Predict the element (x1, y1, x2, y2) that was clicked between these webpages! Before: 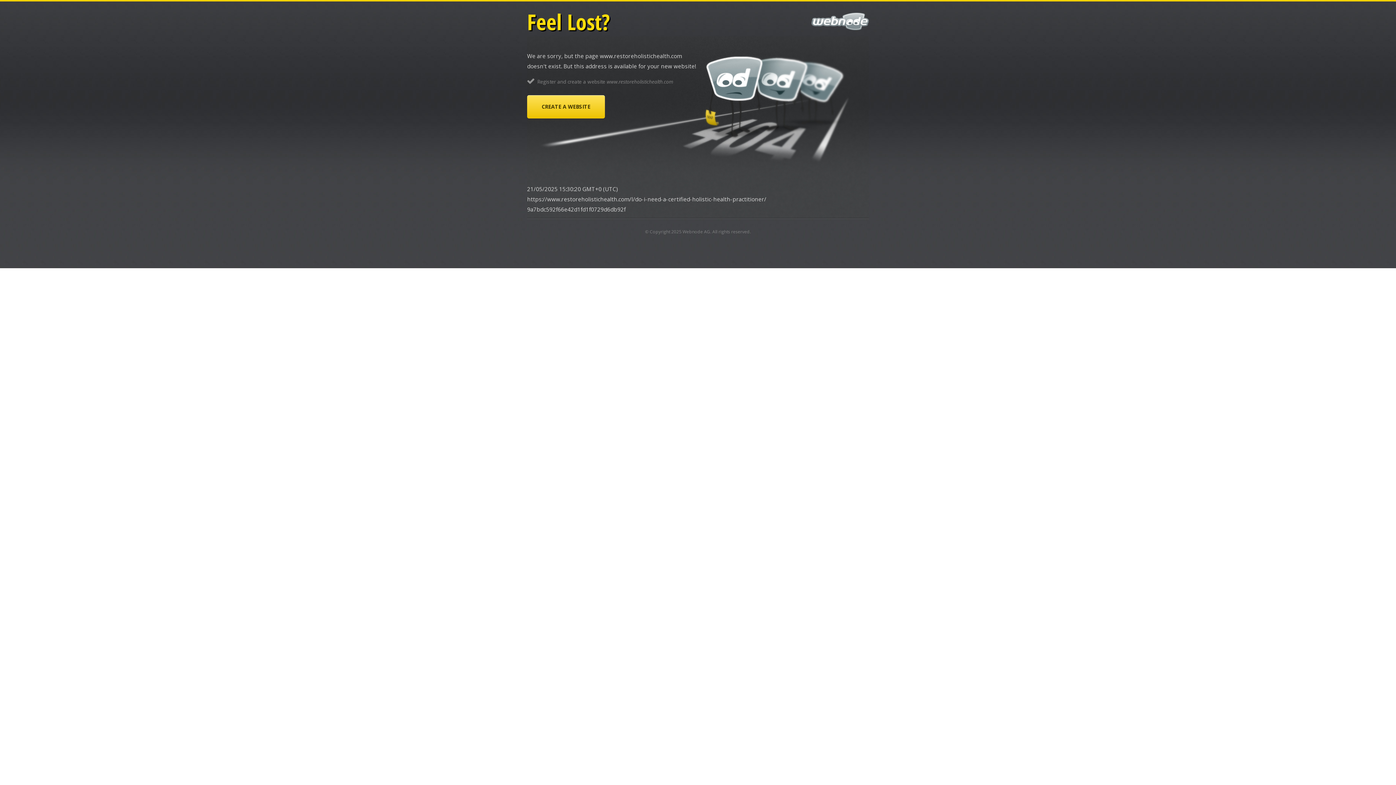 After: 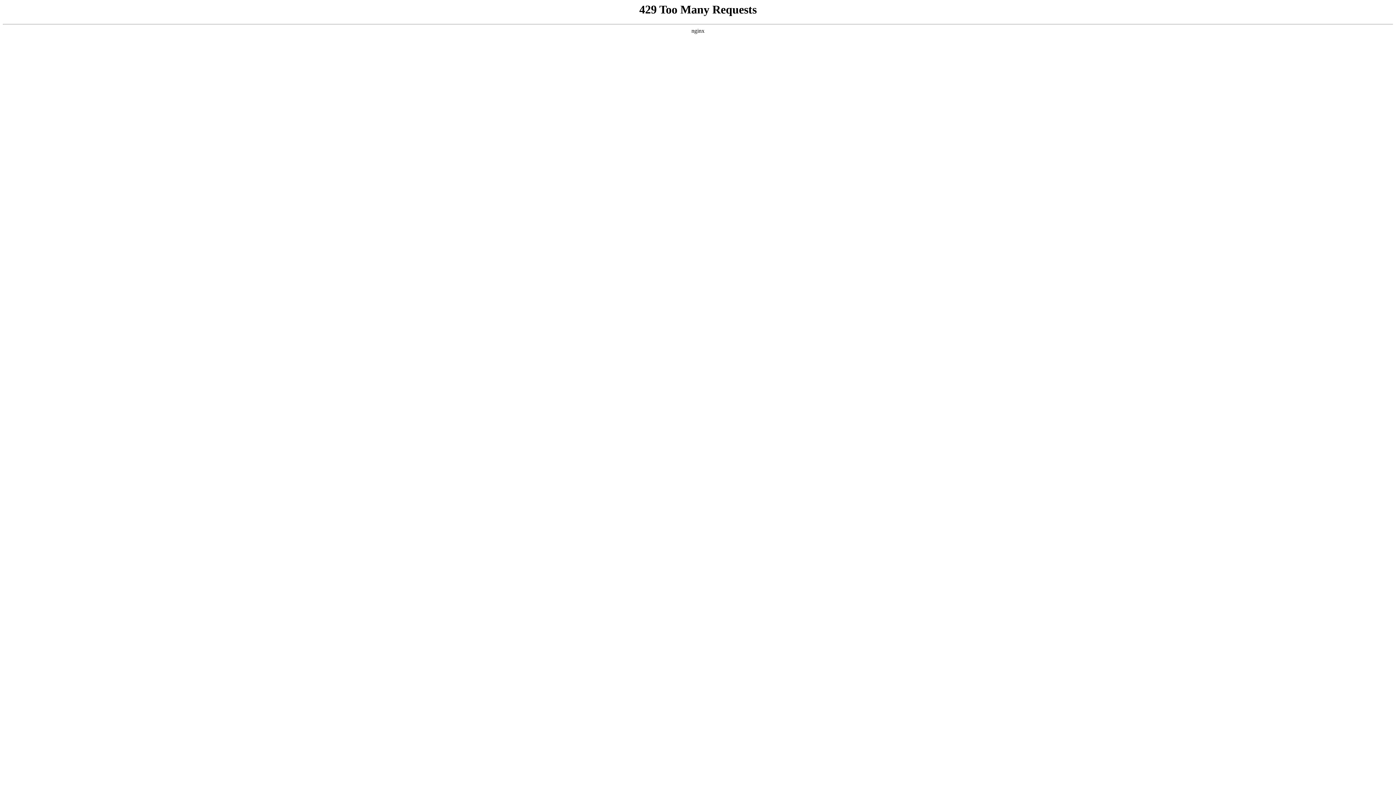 Action: label: CREATE A WEBSITE bbox: (527, 95, 605, 118)